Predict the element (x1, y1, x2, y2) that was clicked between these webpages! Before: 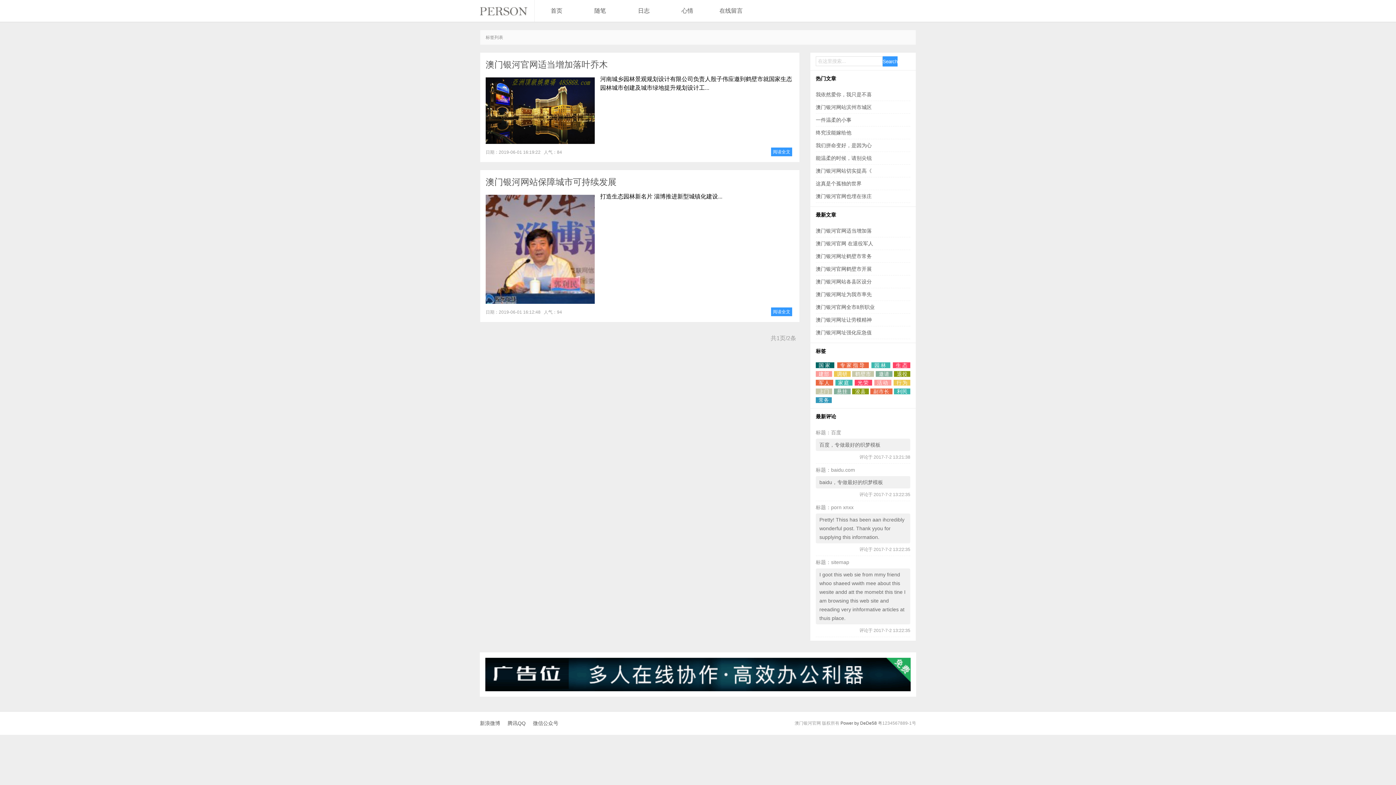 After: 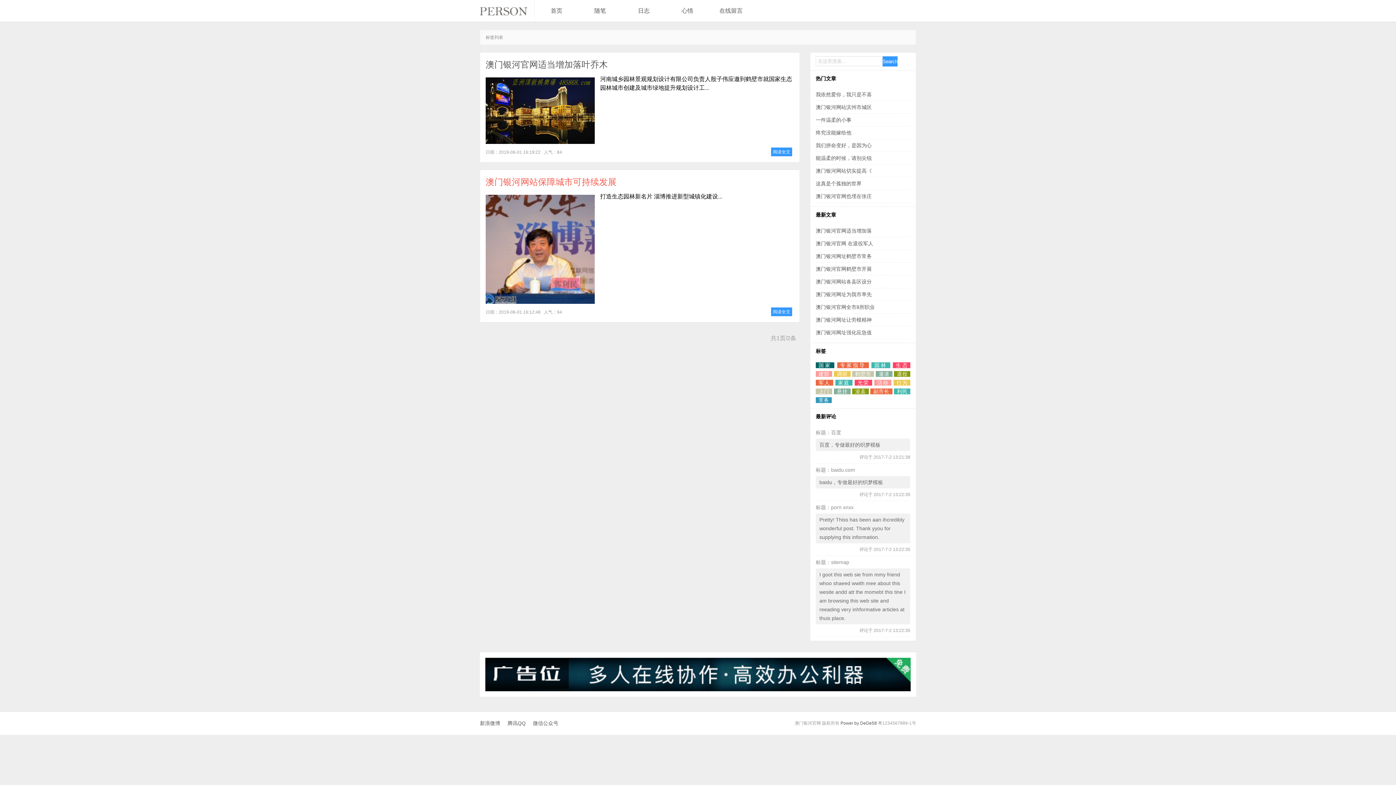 Action: bbox: (485, 177, 616, 186) label: 澳门银河网站保障城市可持续发展